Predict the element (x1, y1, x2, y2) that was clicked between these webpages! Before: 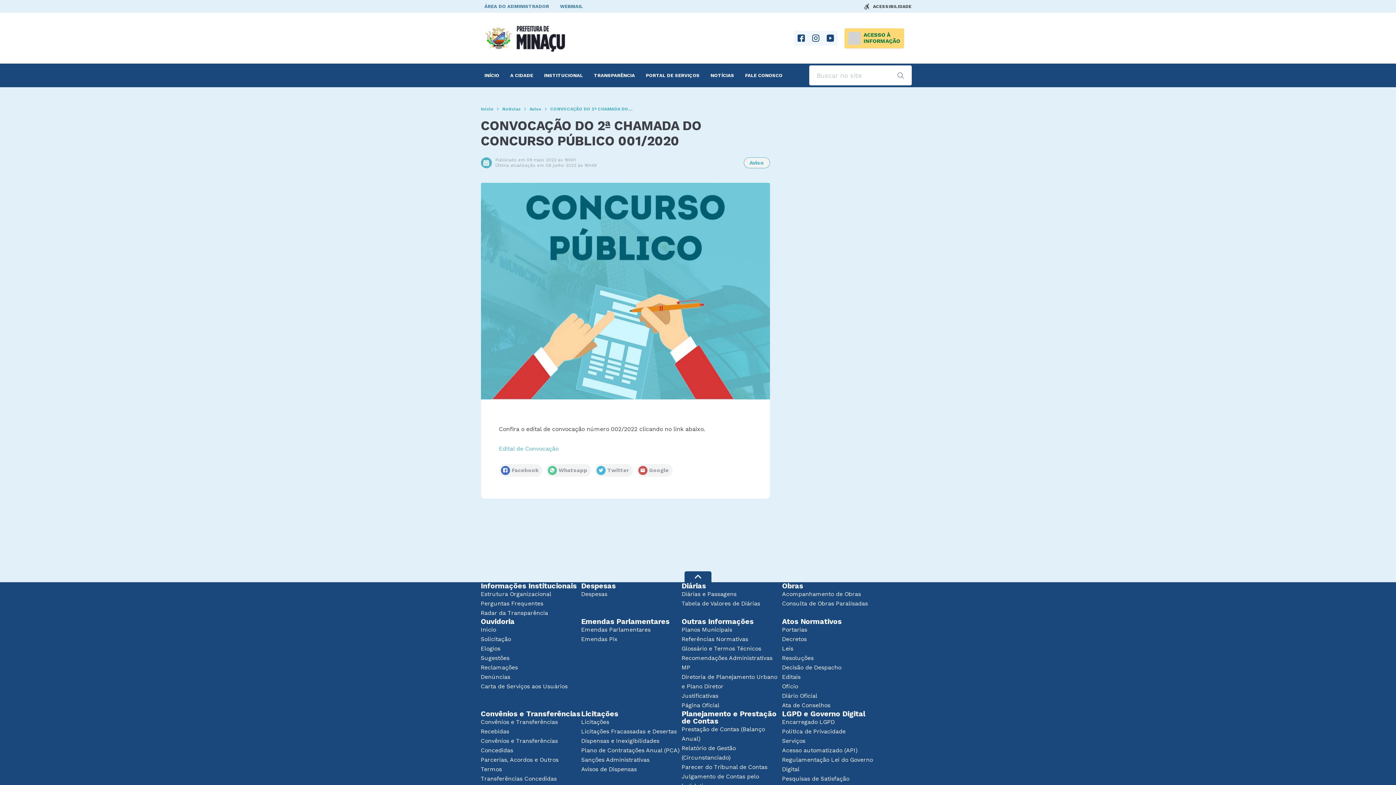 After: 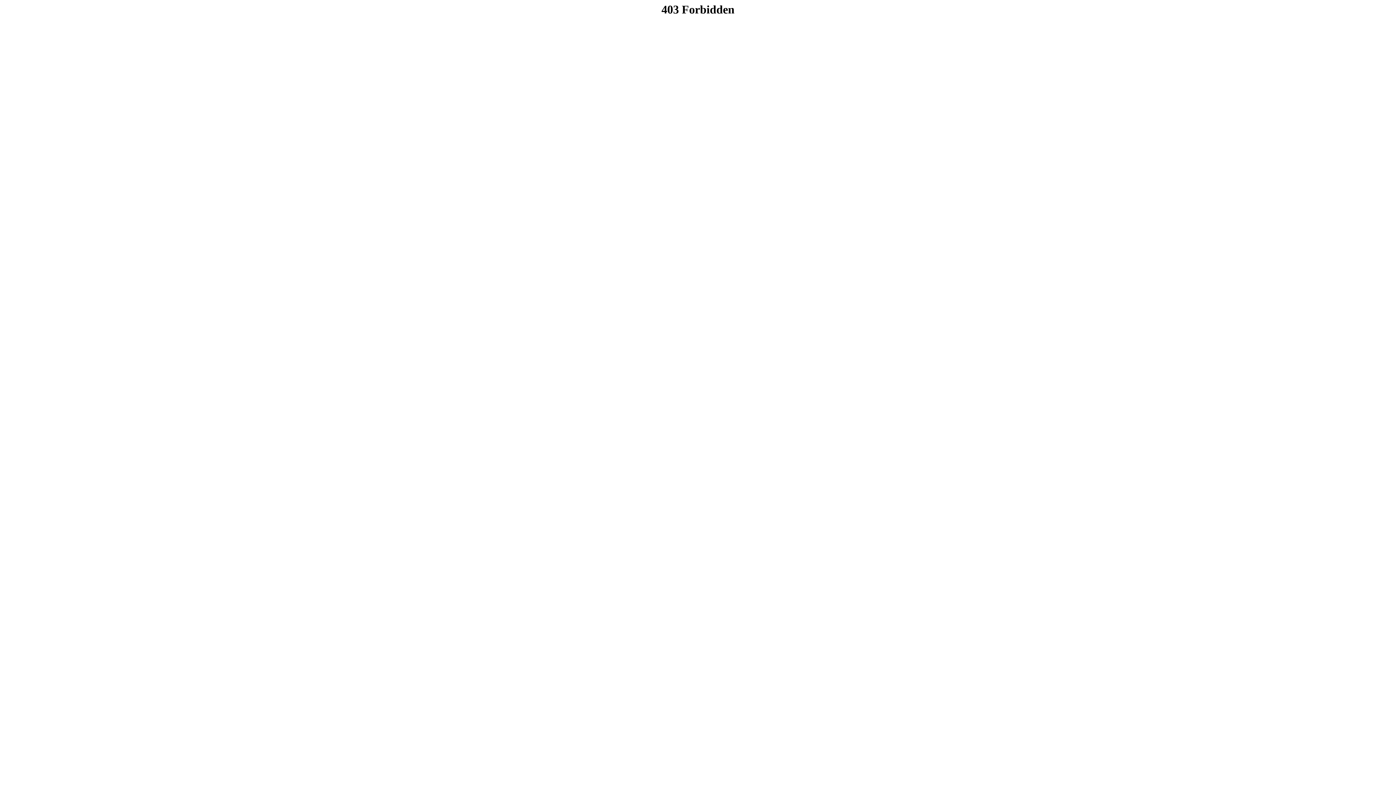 Action: bbox: (681, 724, 782, 743) label: Prestação de Contas (Balanço Anual)